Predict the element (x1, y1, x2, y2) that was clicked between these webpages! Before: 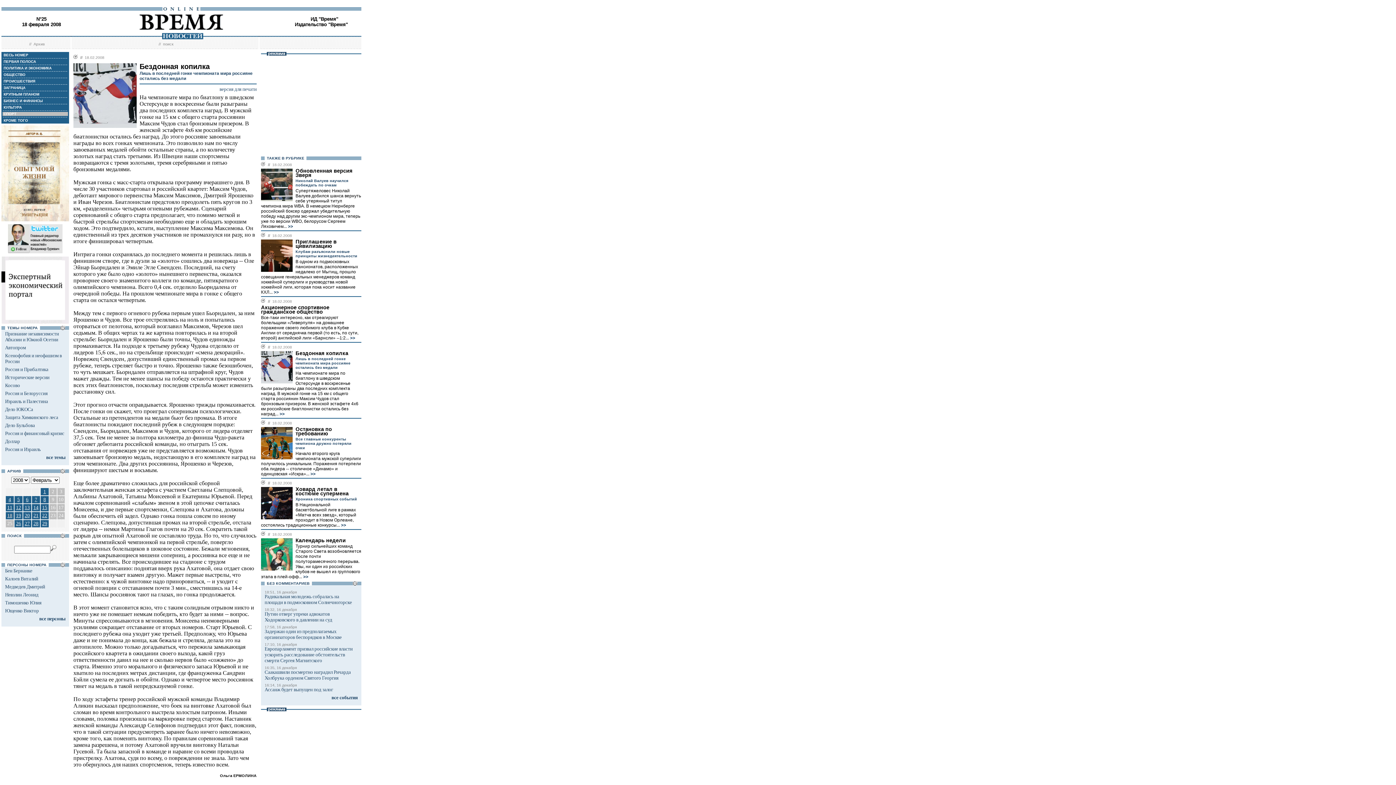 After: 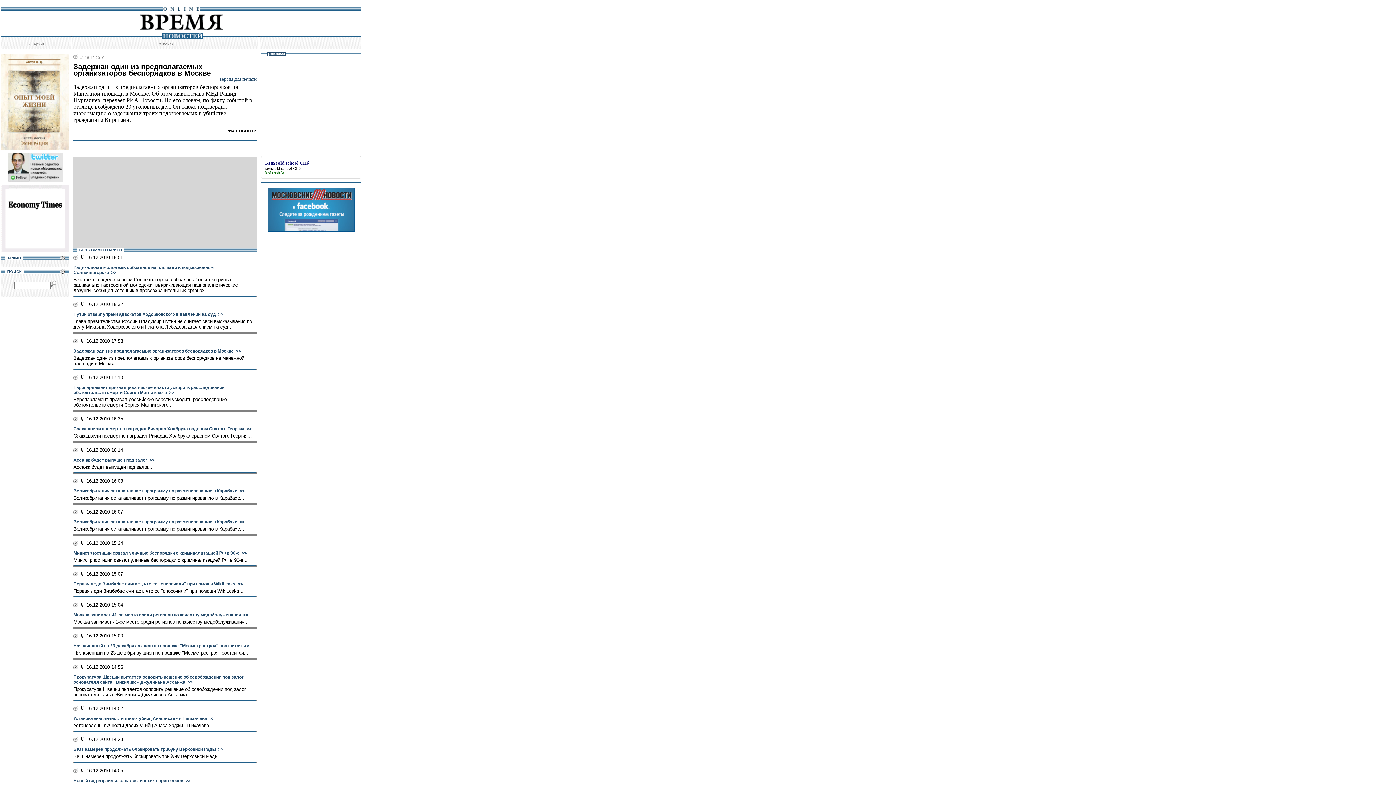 Action: bbox: (264, 629, 341, 640) label: Задержан один из предполагаемых организаторов беспорядков в Москве